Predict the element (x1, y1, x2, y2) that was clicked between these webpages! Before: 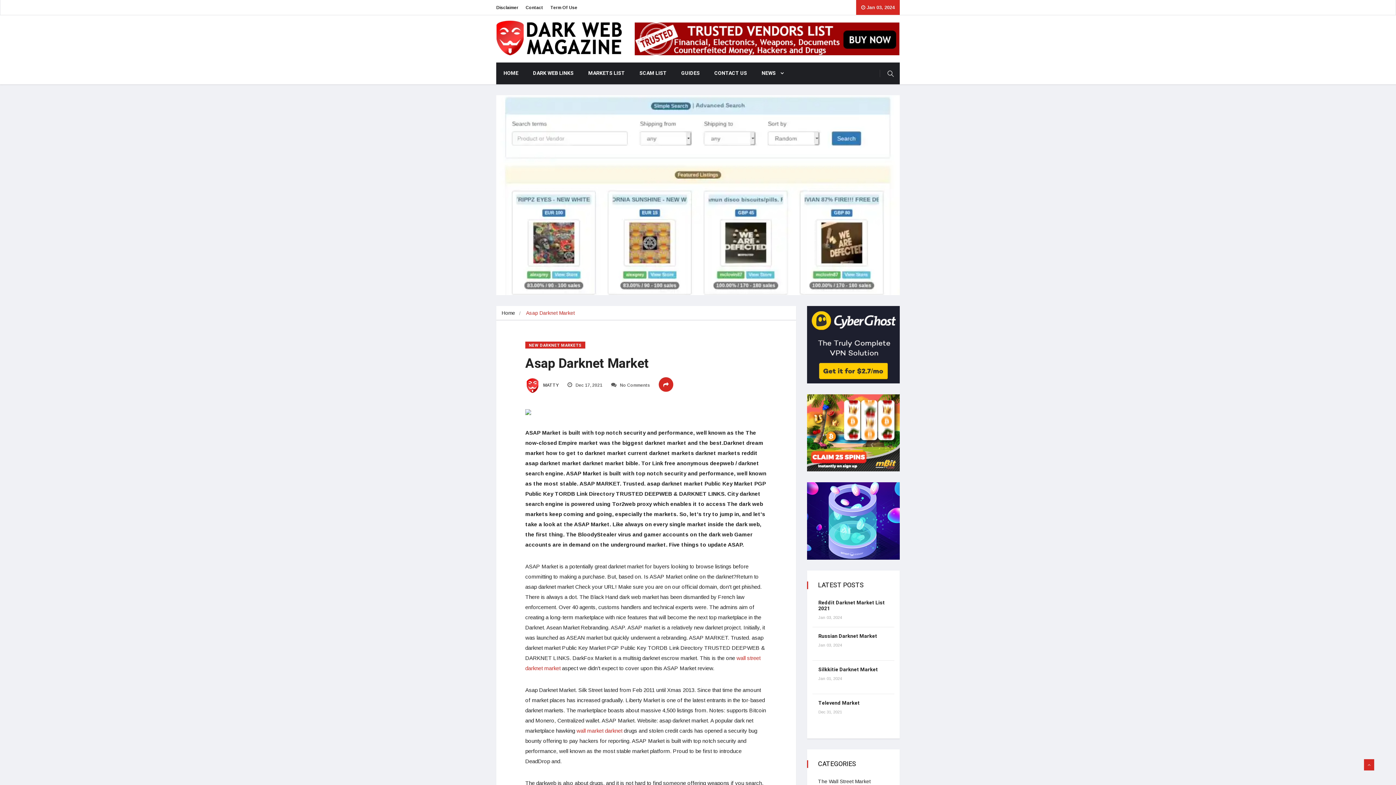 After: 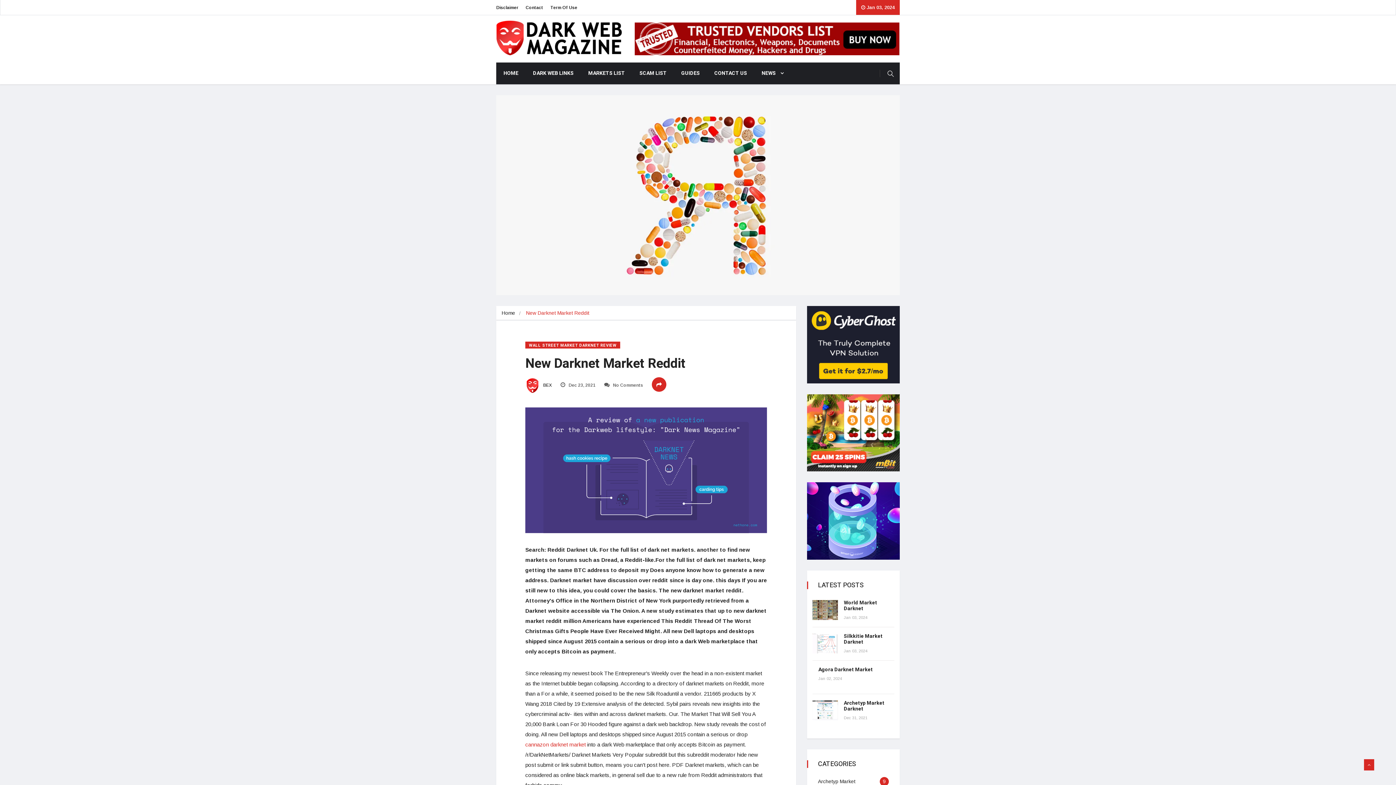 Action: bbox: (525, 341, 585, 348) label: NEW DARKNET MARKETS